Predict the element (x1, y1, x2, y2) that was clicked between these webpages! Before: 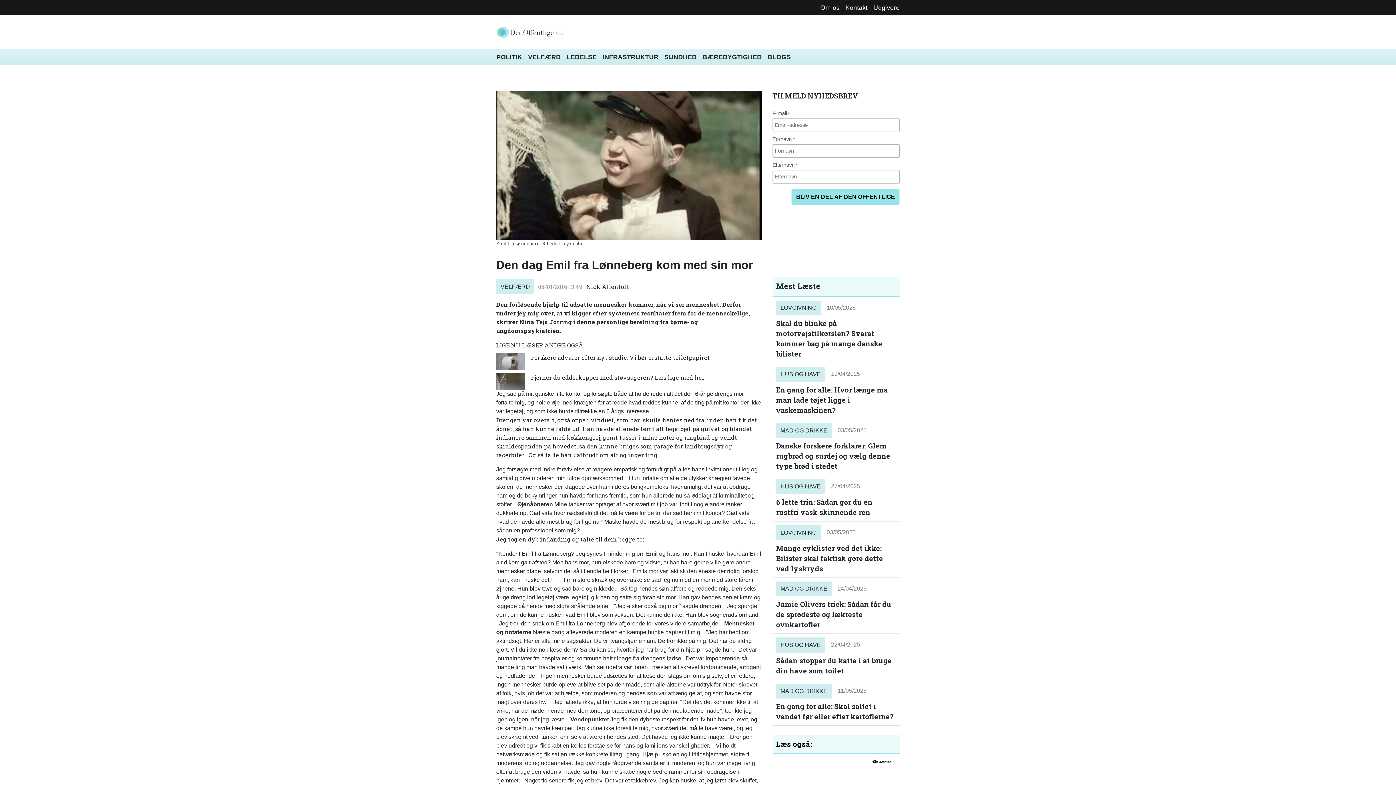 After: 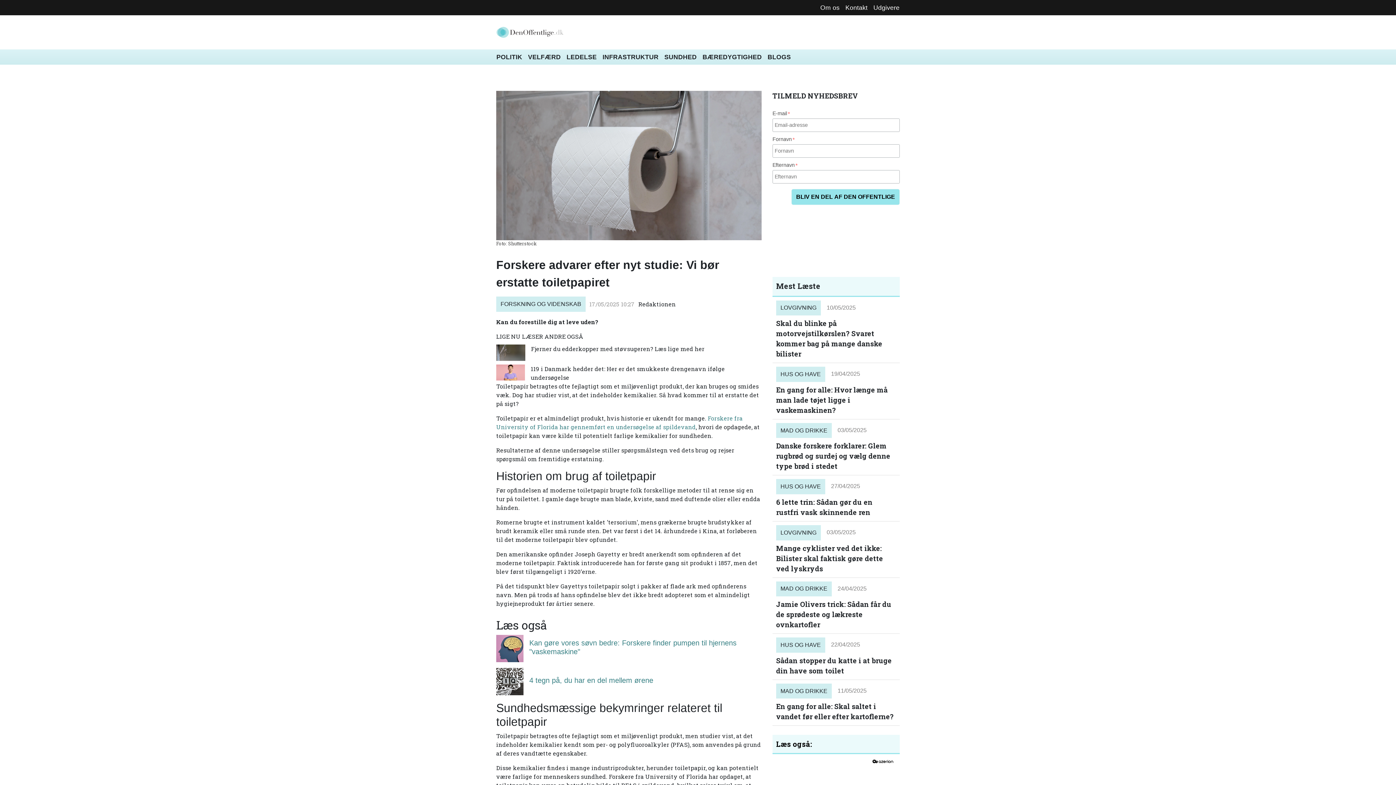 Action: bbox: (496, 353, 525, 369)